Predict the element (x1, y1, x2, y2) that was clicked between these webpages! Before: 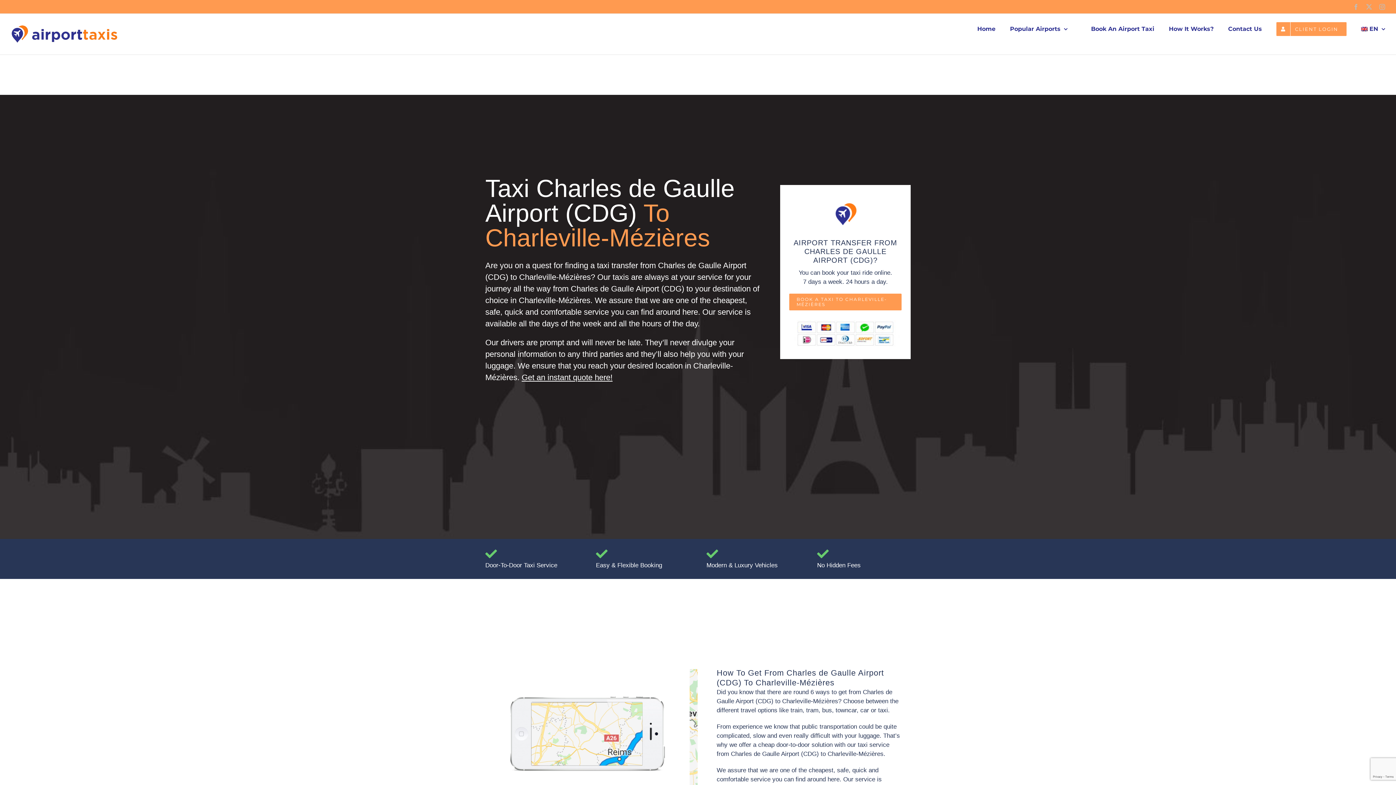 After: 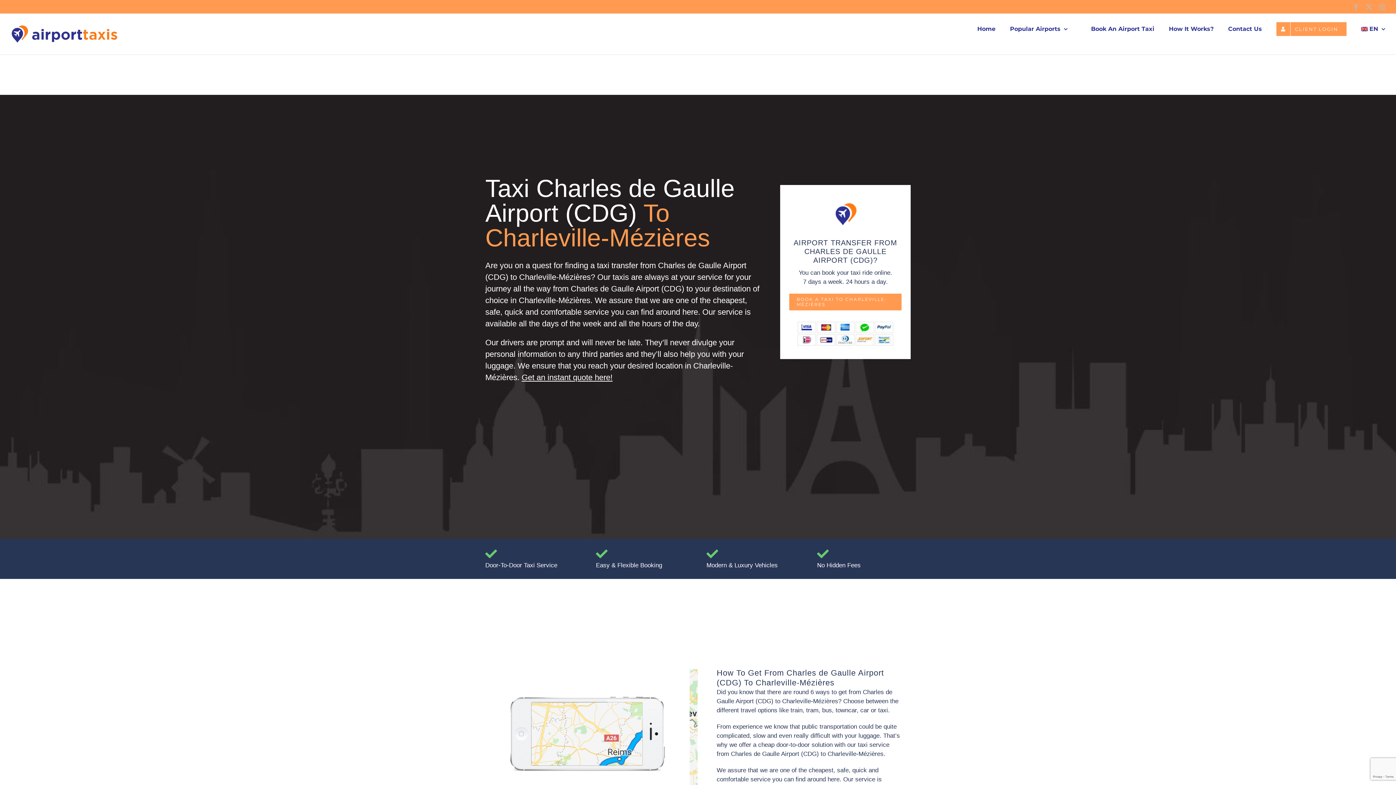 Action: label: EN bbox: (1361, 13, 1385, 44)